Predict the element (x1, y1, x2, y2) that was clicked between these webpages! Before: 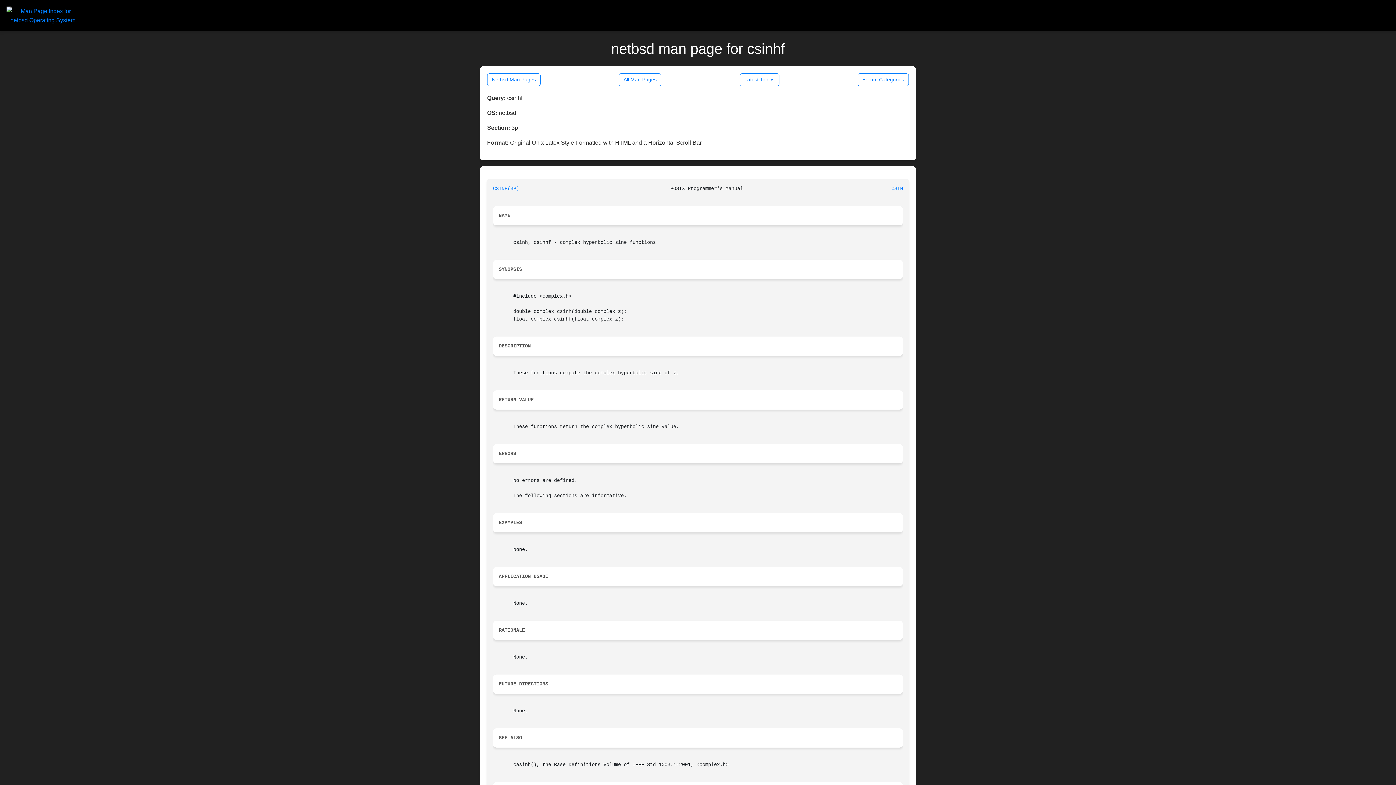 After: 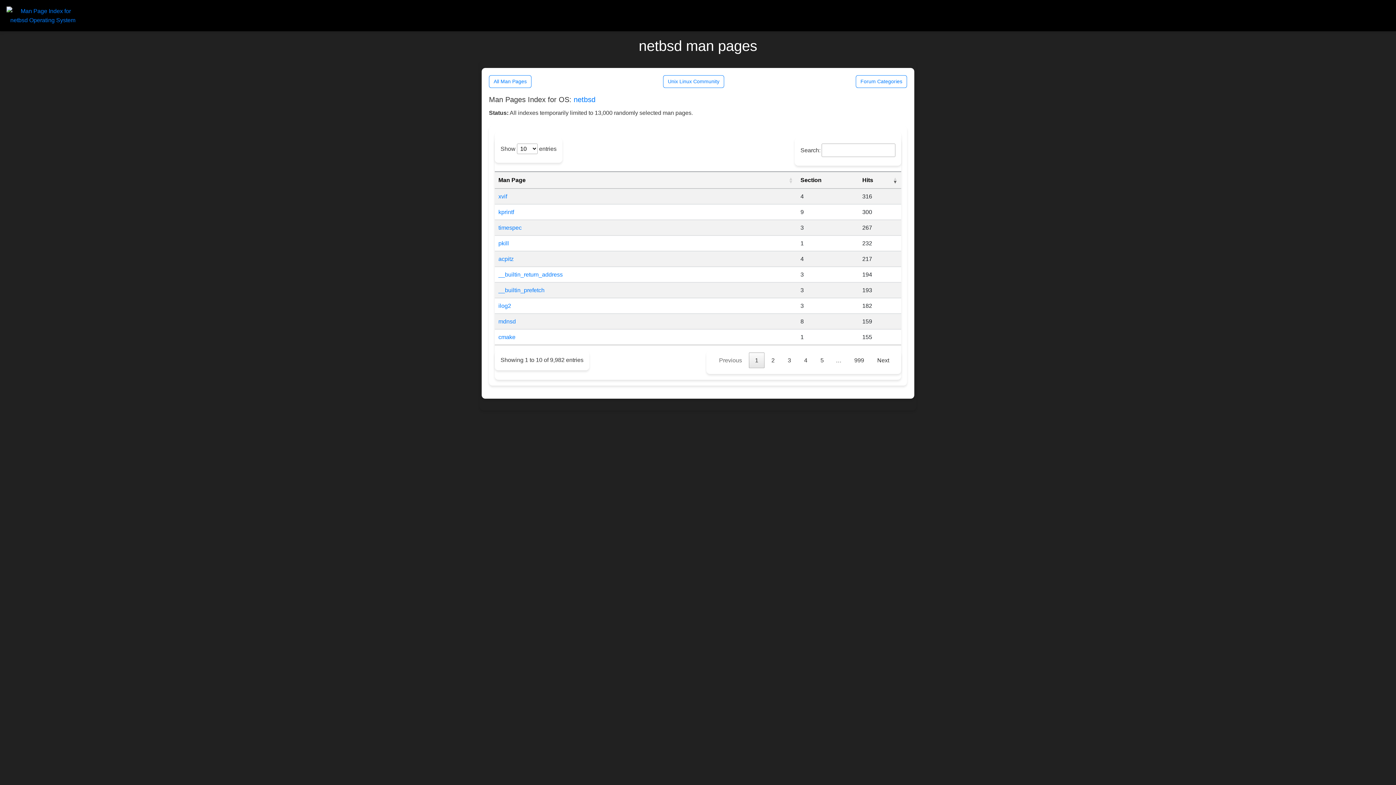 Action: bbox: (487, 73, 540, 86) label: Netbsd Man Pages